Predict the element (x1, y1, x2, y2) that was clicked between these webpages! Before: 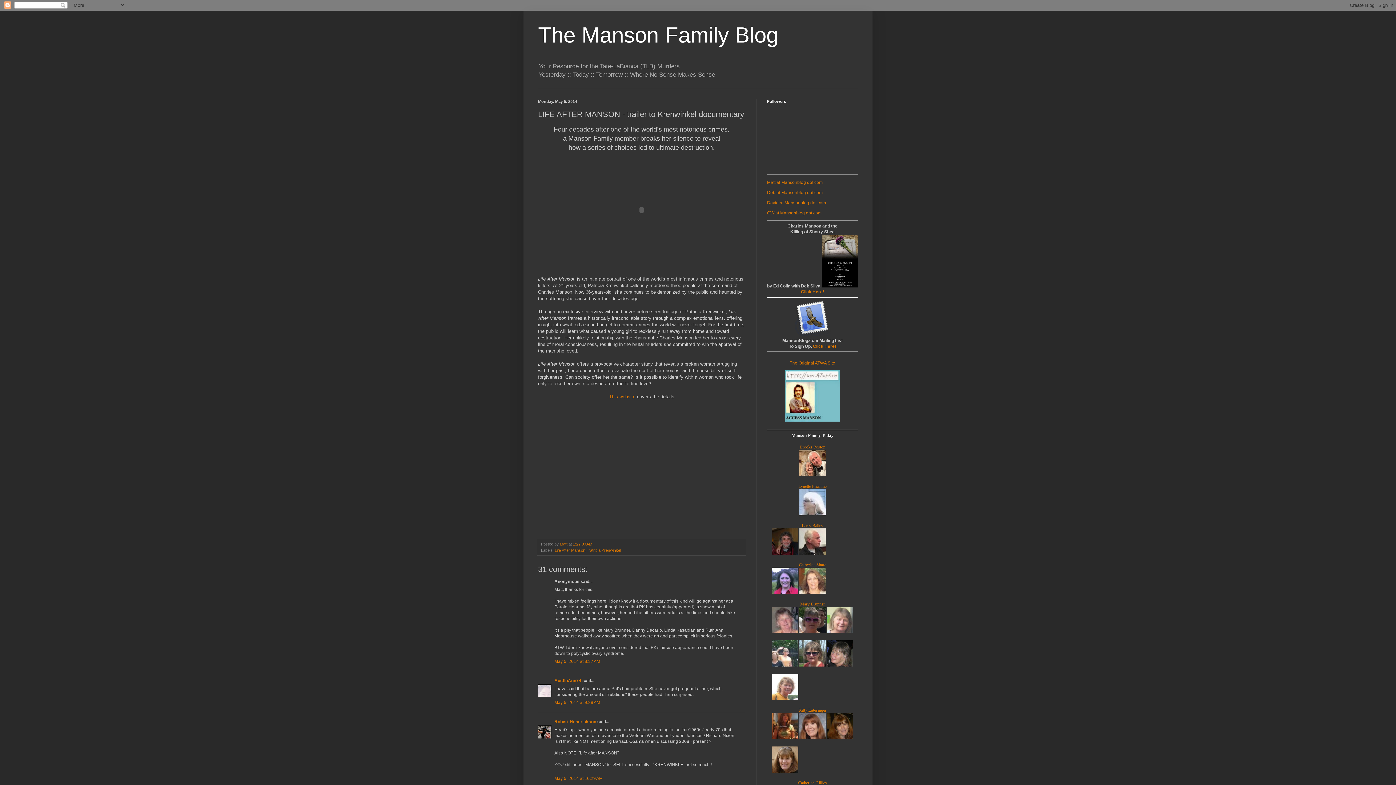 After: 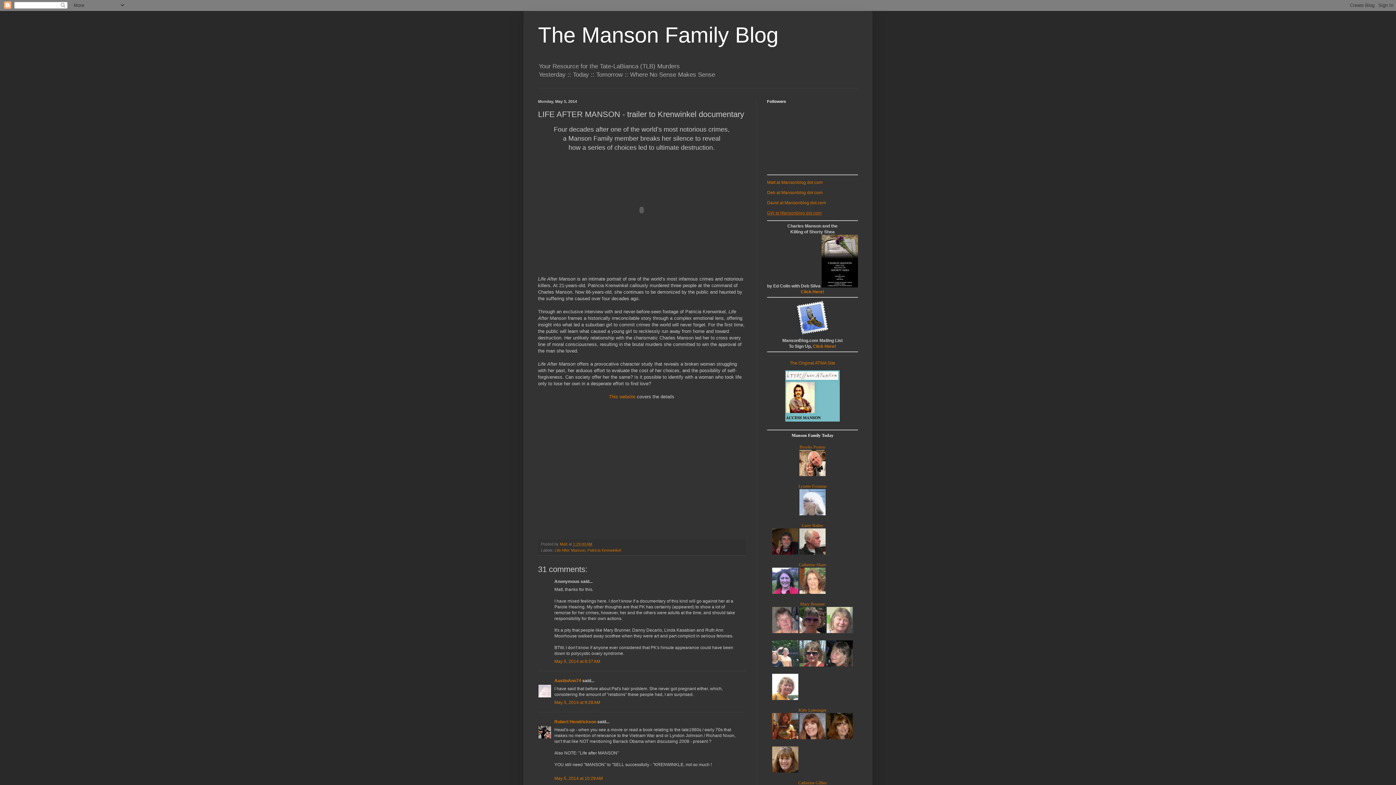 Action: label: GW at Mansonblog dot com bbox: (767, 210, 821, 215)